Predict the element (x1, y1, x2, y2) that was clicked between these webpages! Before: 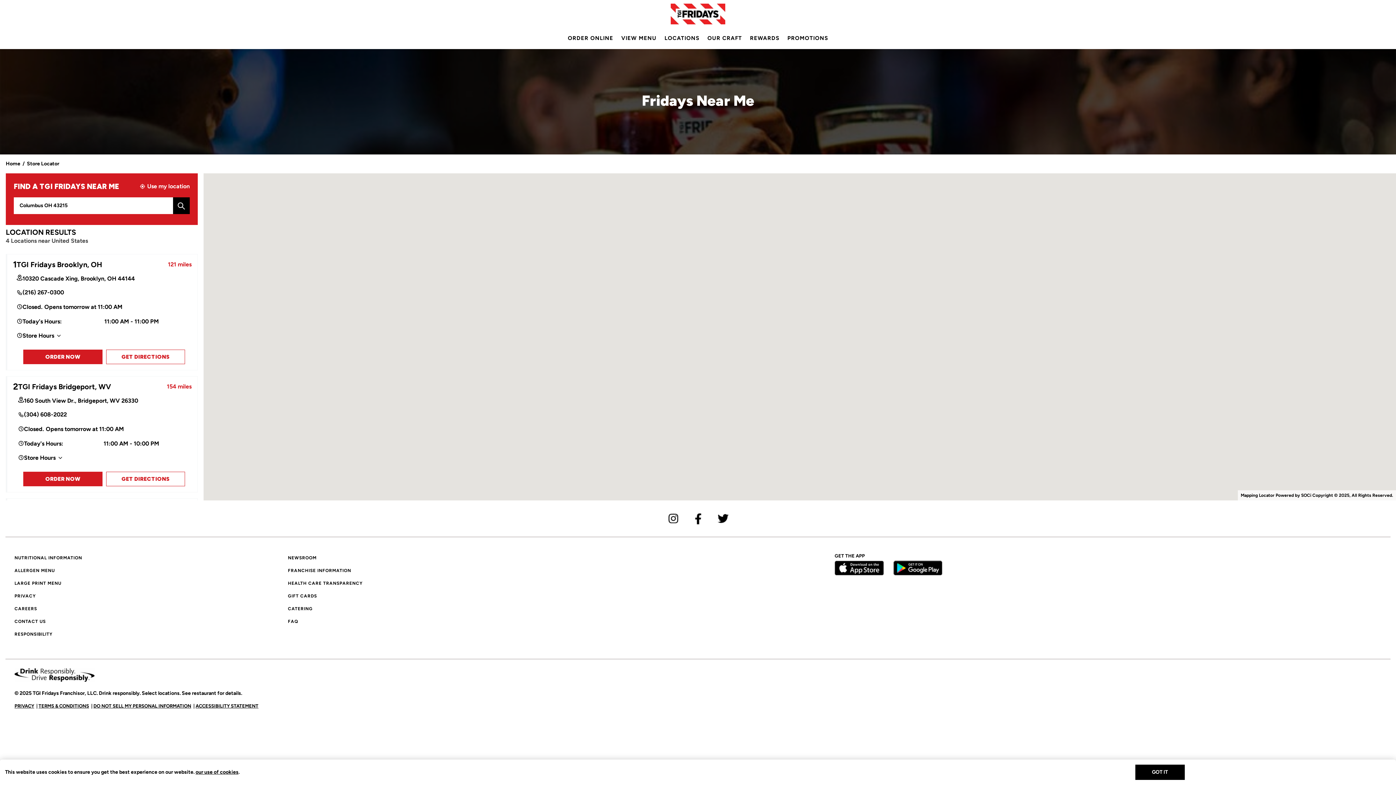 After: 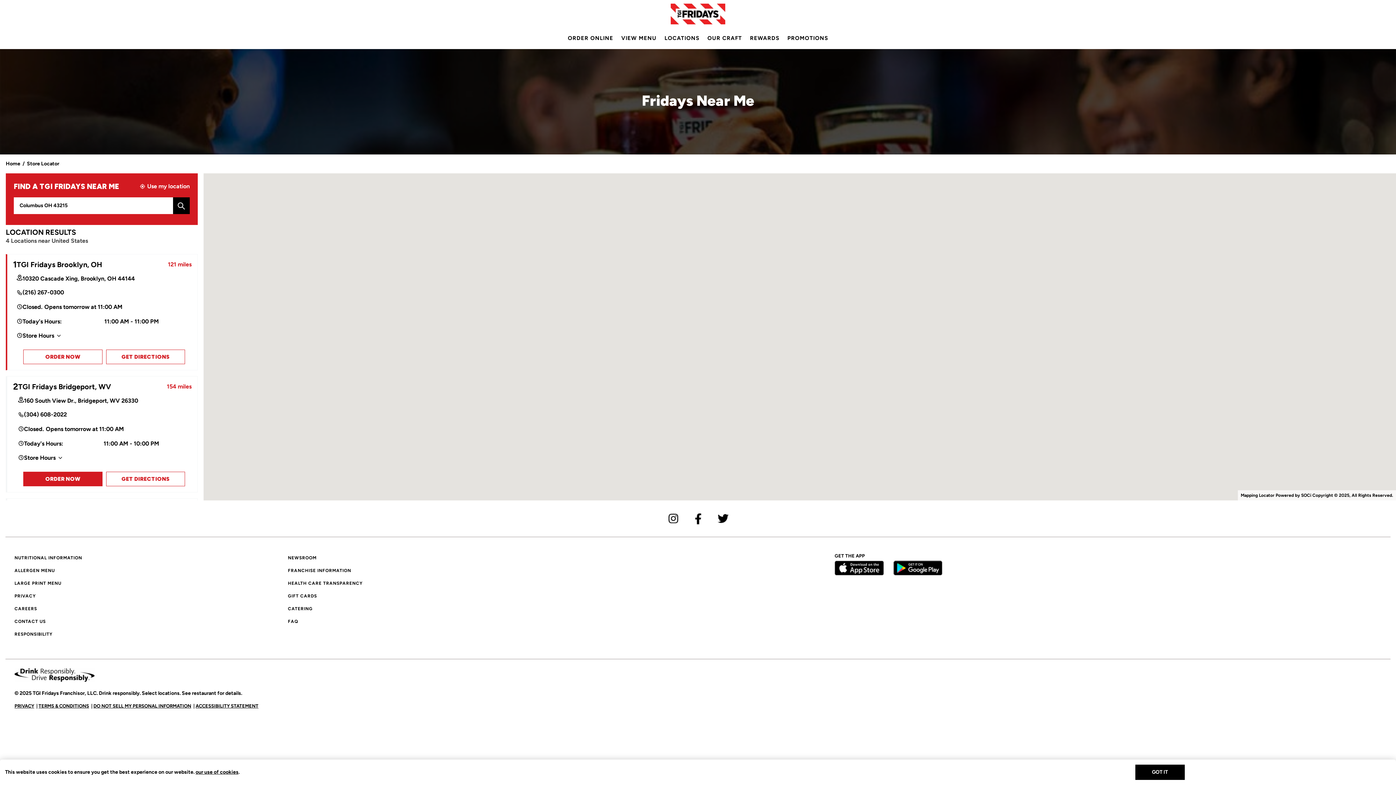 Action: bbox: (23, 349, 102, 364) label: ORDER NOW